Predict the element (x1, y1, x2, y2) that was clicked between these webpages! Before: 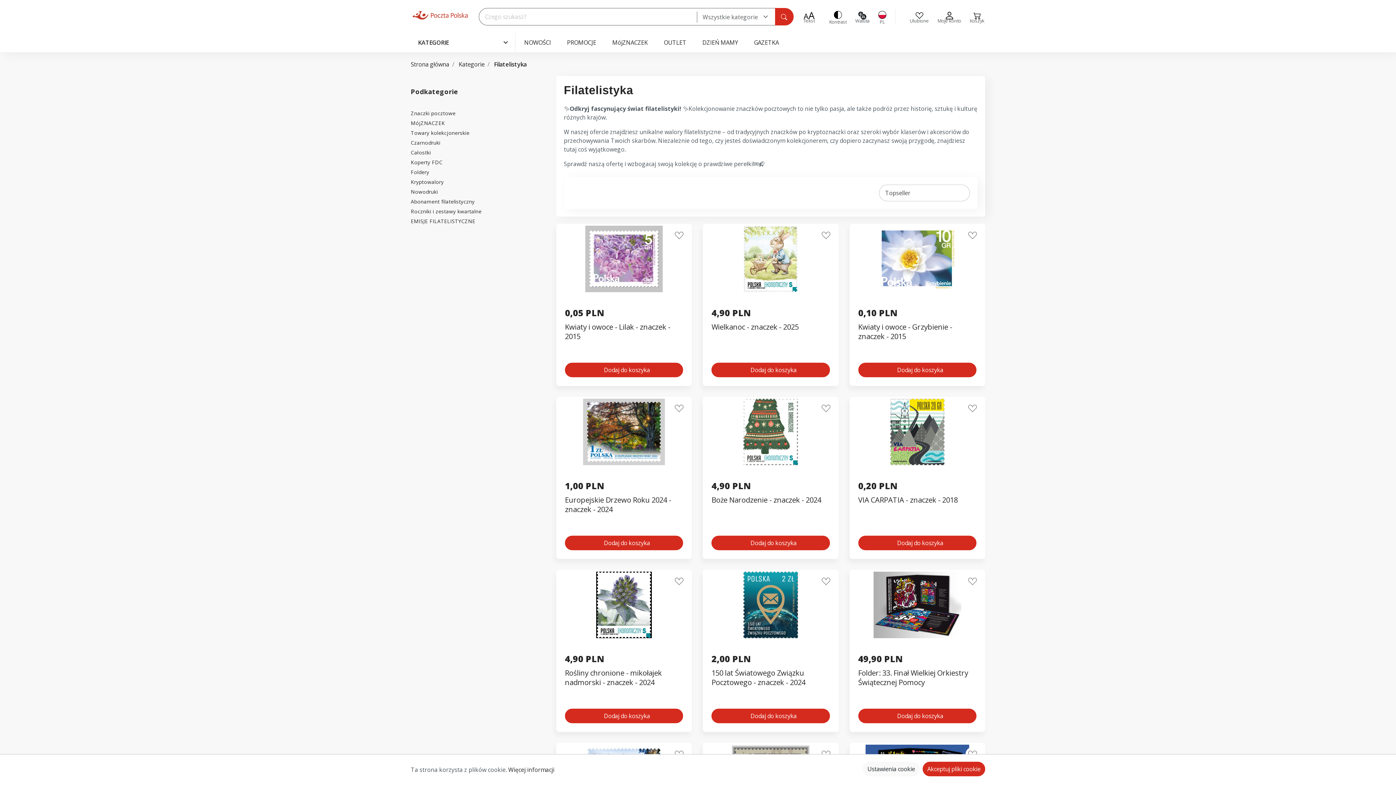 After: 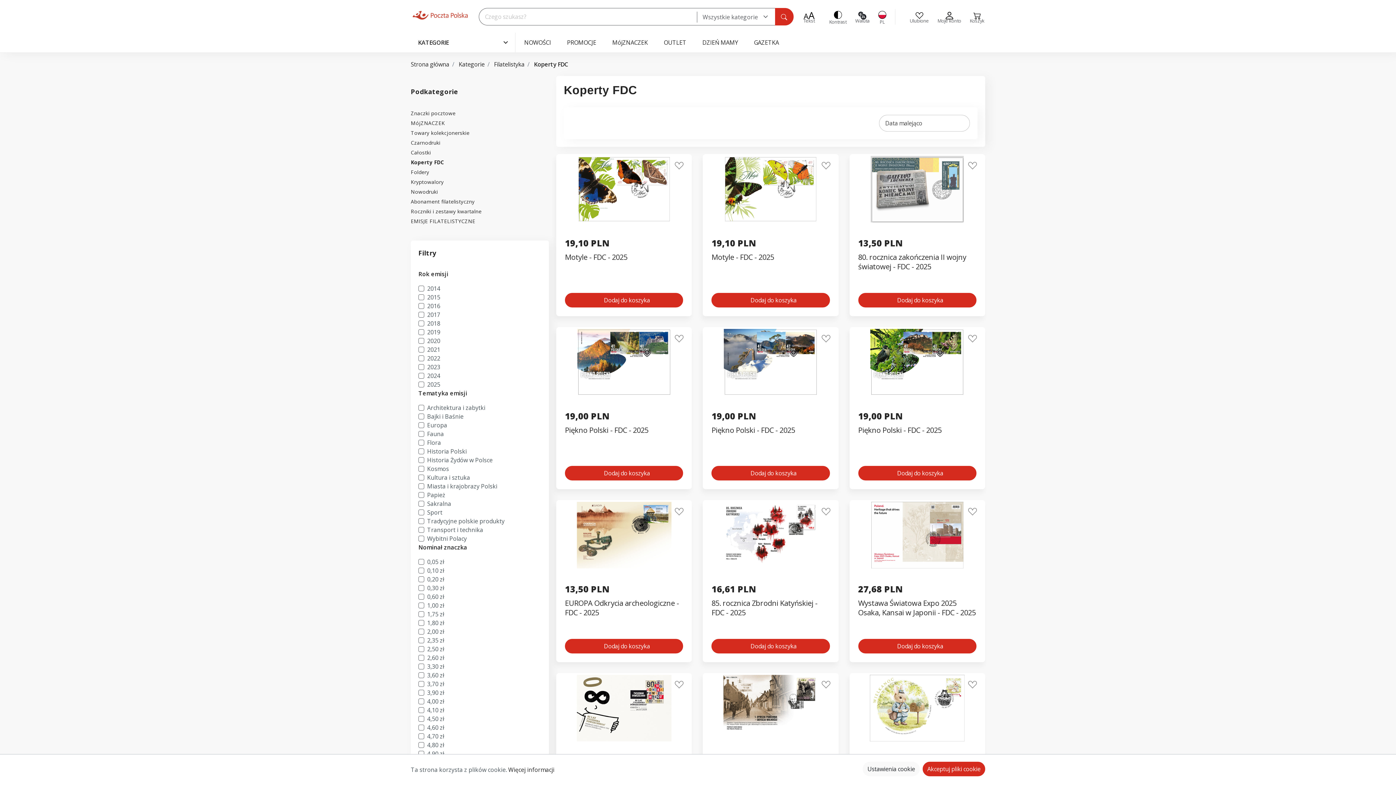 Action: label: Koperty FDC bbox: (410, 157, 549, 167)